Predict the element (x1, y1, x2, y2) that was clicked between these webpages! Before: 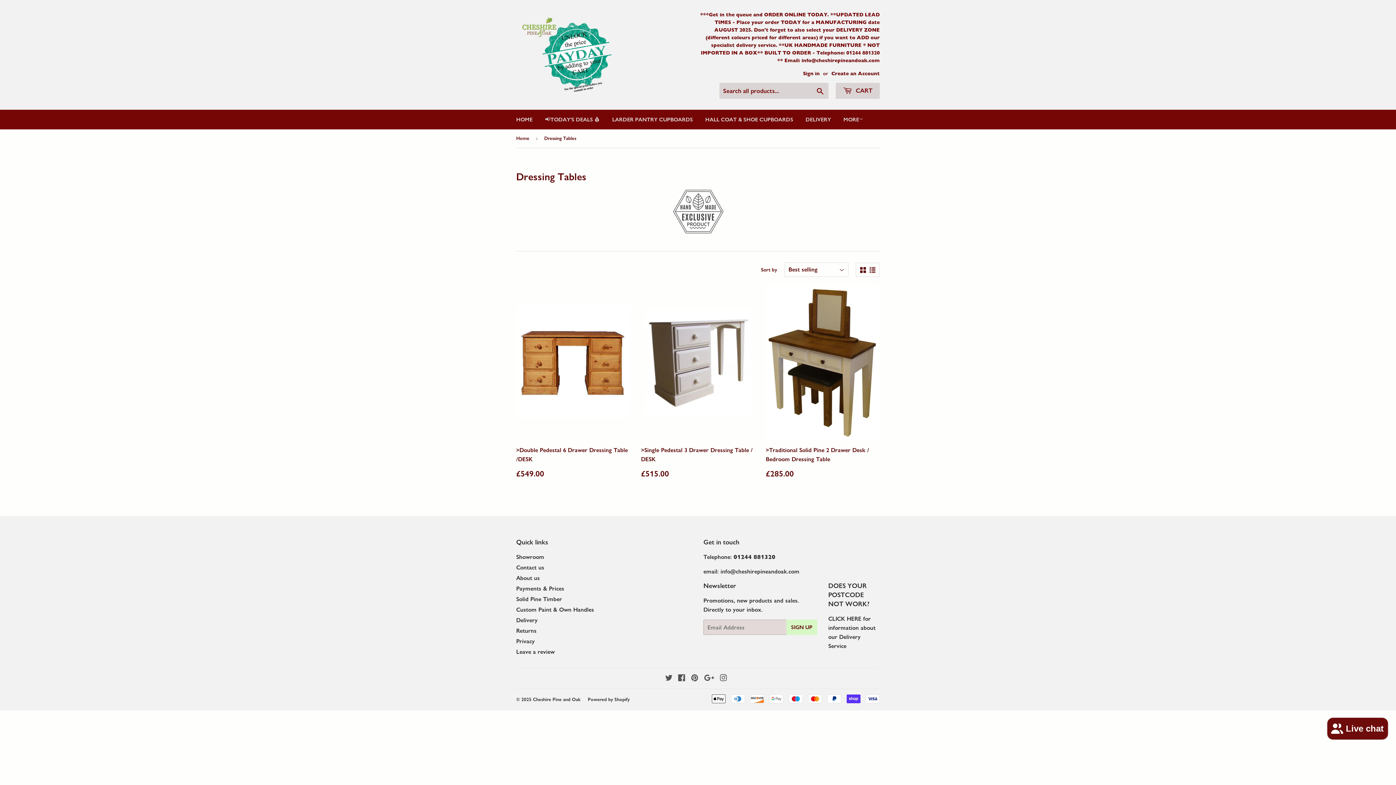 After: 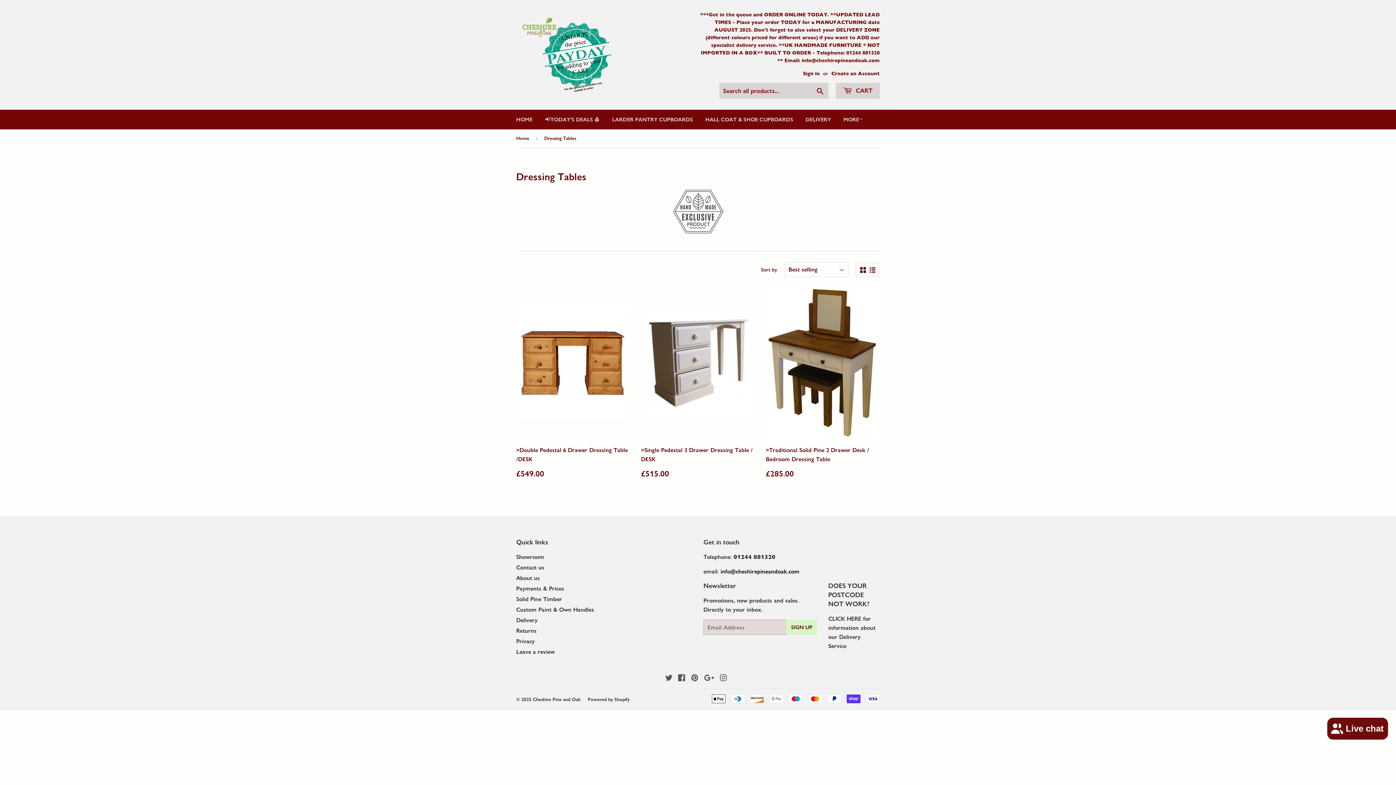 Action: bbox: (720, 568, 799, 575) label: info@cheshirepineandoak.com